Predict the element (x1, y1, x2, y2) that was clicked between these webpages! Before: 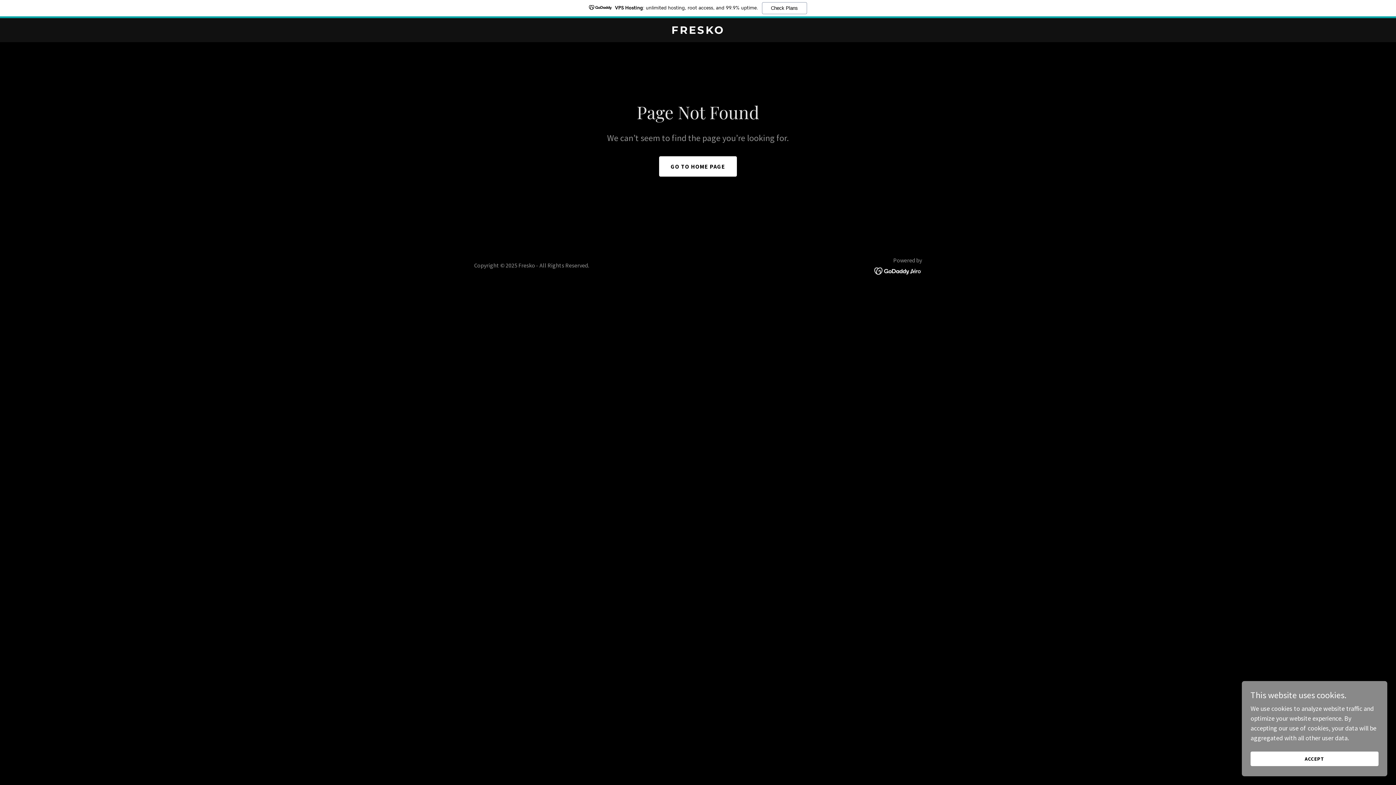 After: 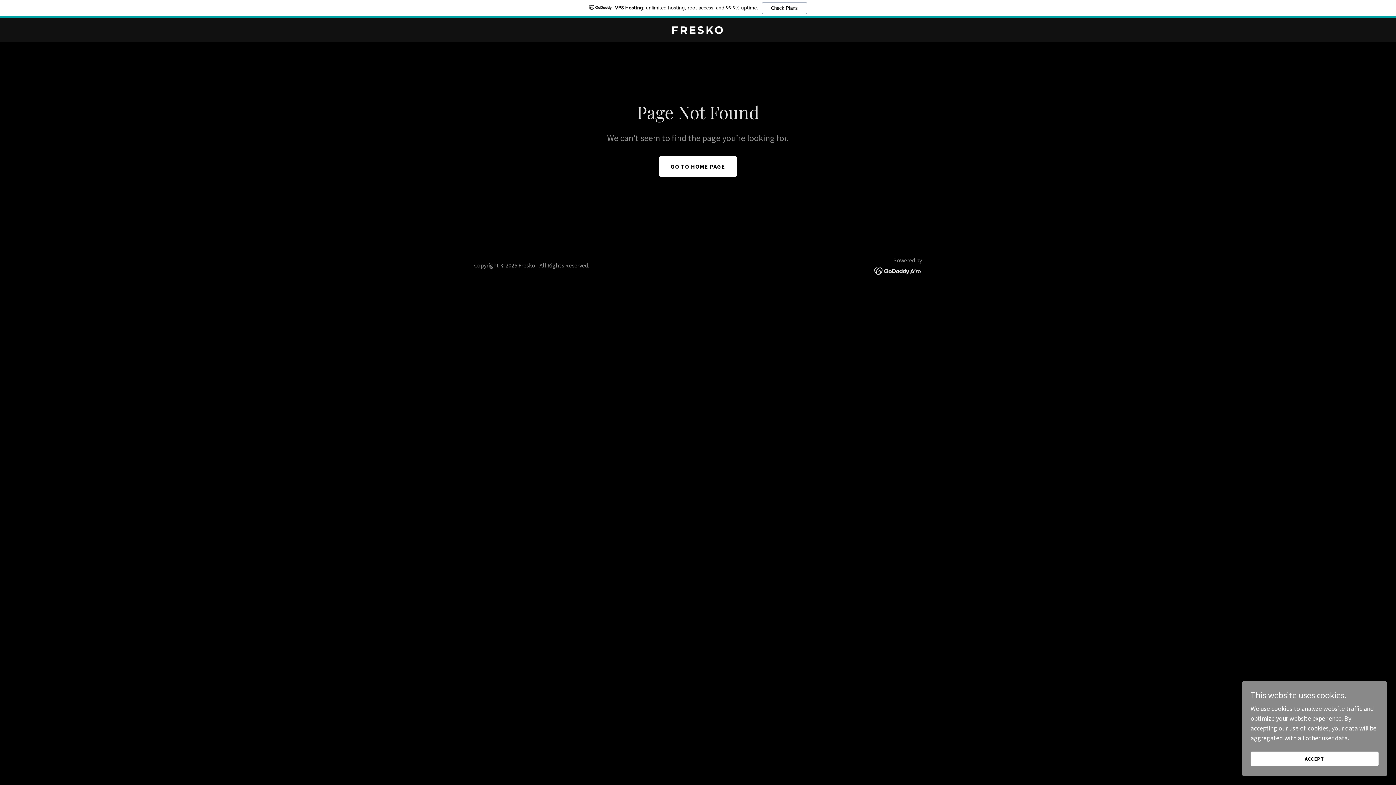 Action: label: VPS Hosting: unlimited hosting, root access, and 99.9% uptime.
Check Plans bbox: (0, 0, 1396, 18)